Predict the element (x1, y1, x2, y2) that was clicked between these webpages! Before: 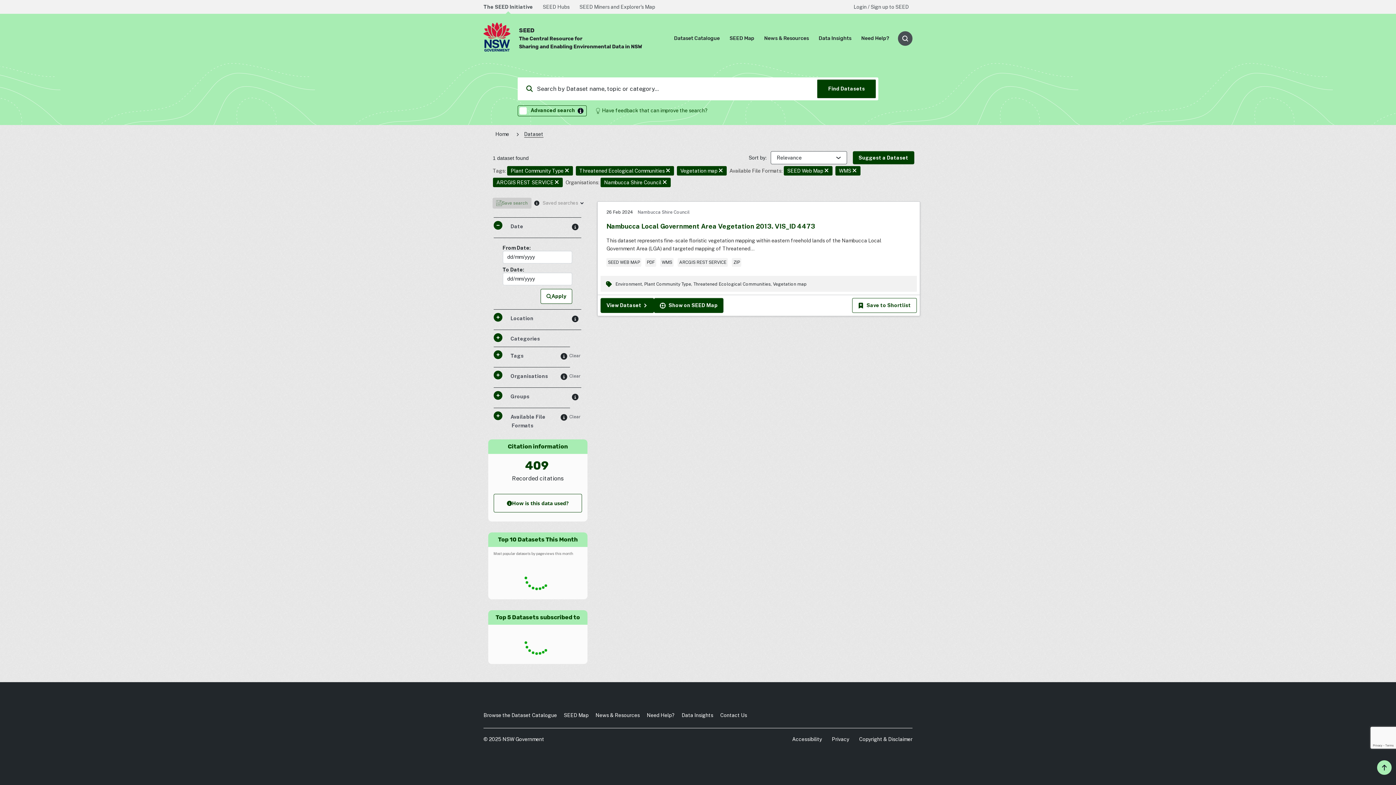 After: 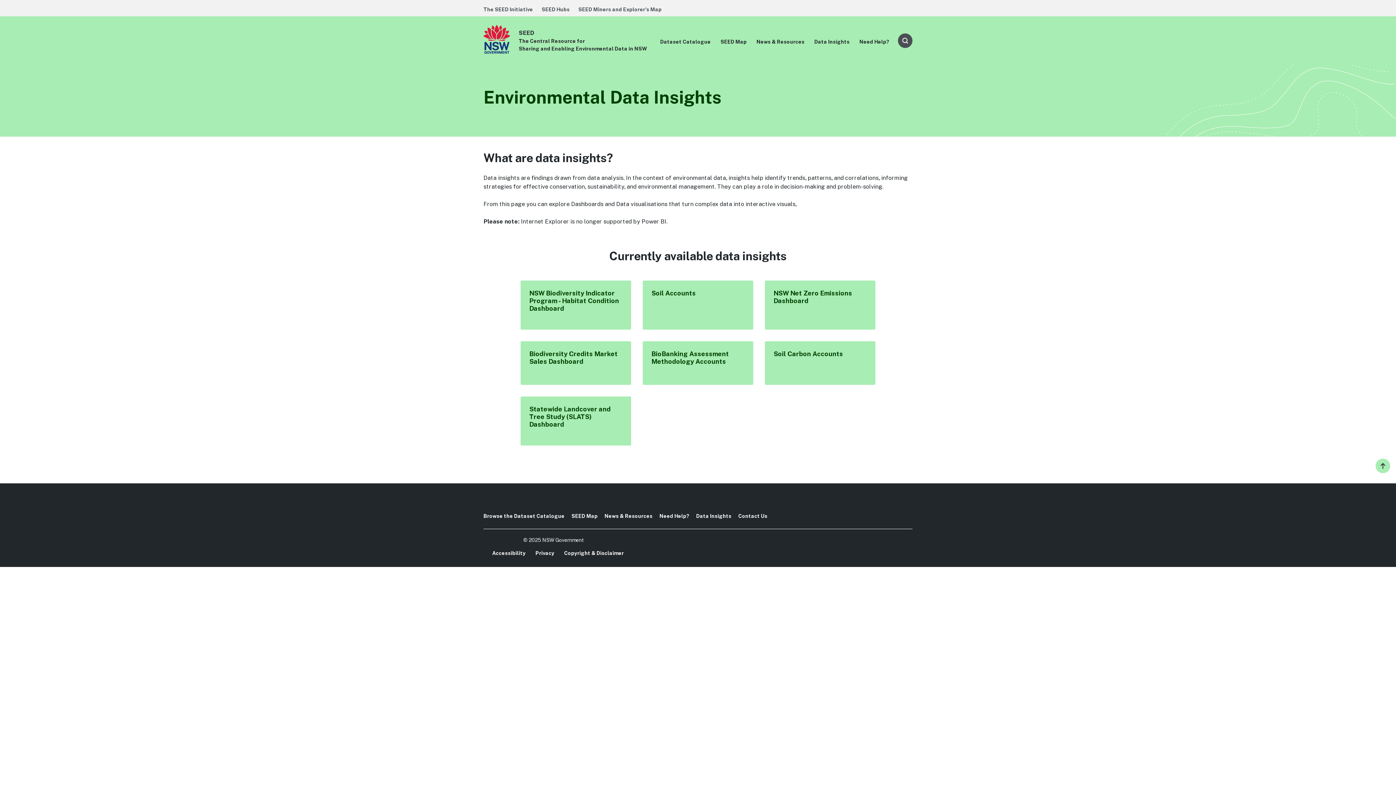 Action: bbox: (818, 35, 851, 41) label: Data Insights